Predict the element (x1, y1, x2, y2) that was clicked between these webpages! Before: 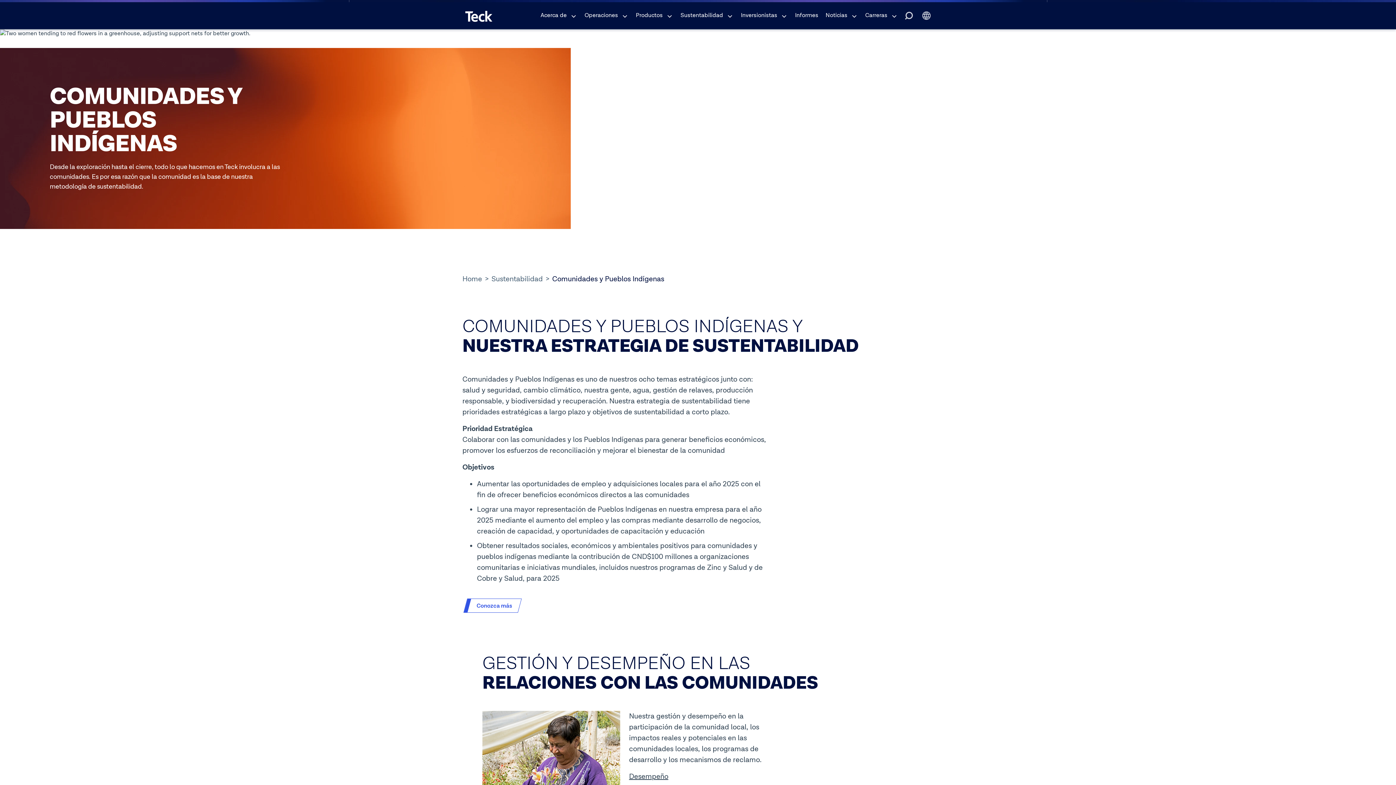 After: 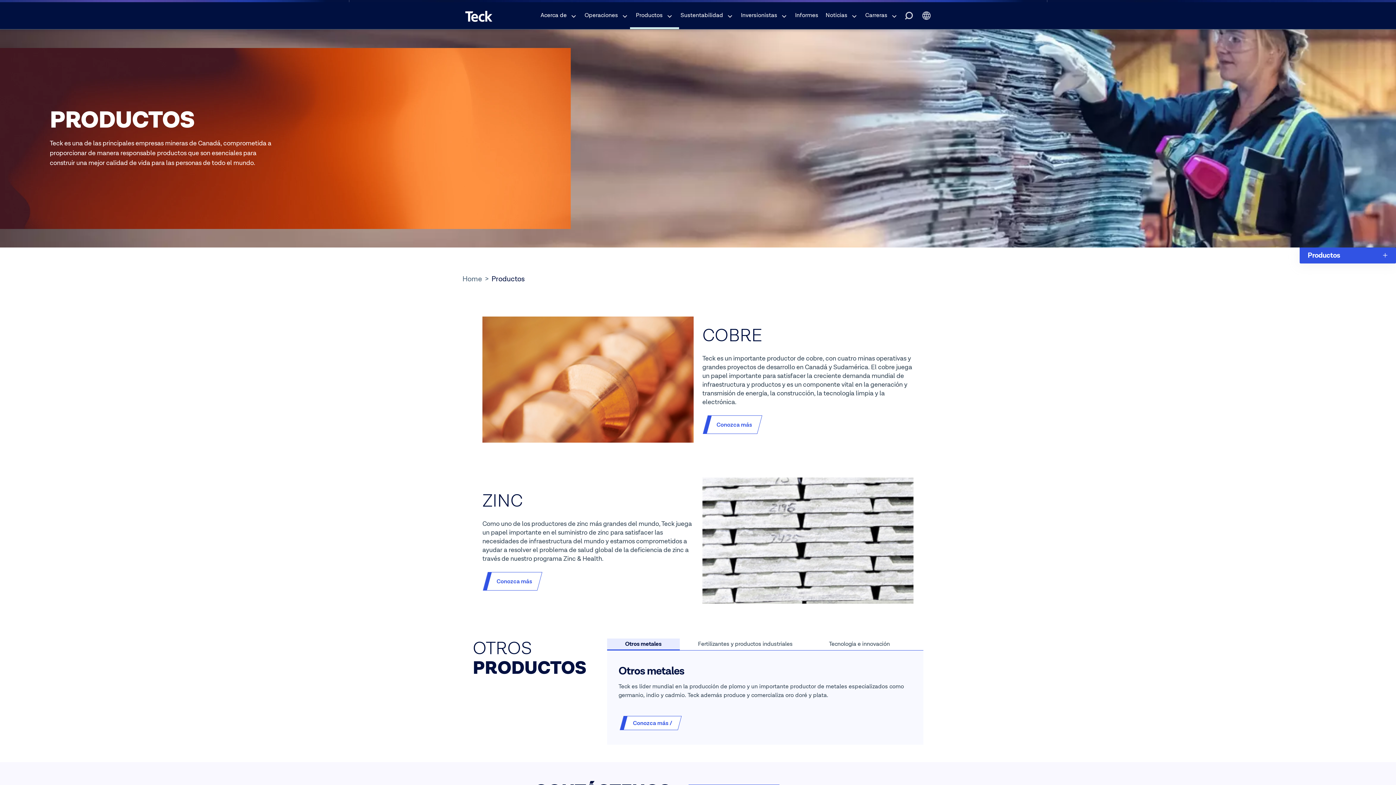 Action: label: Productos  bbox: (632, 2, 677, 29)